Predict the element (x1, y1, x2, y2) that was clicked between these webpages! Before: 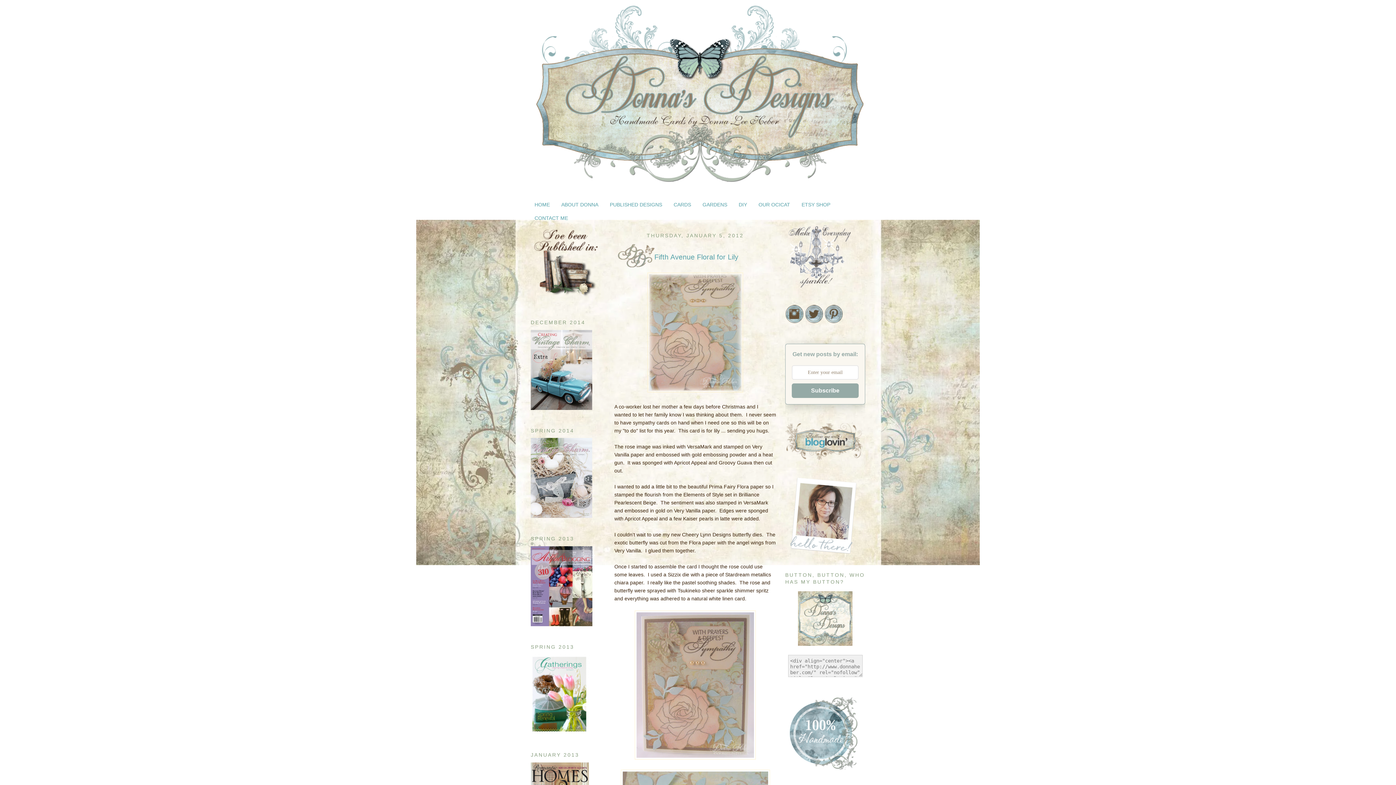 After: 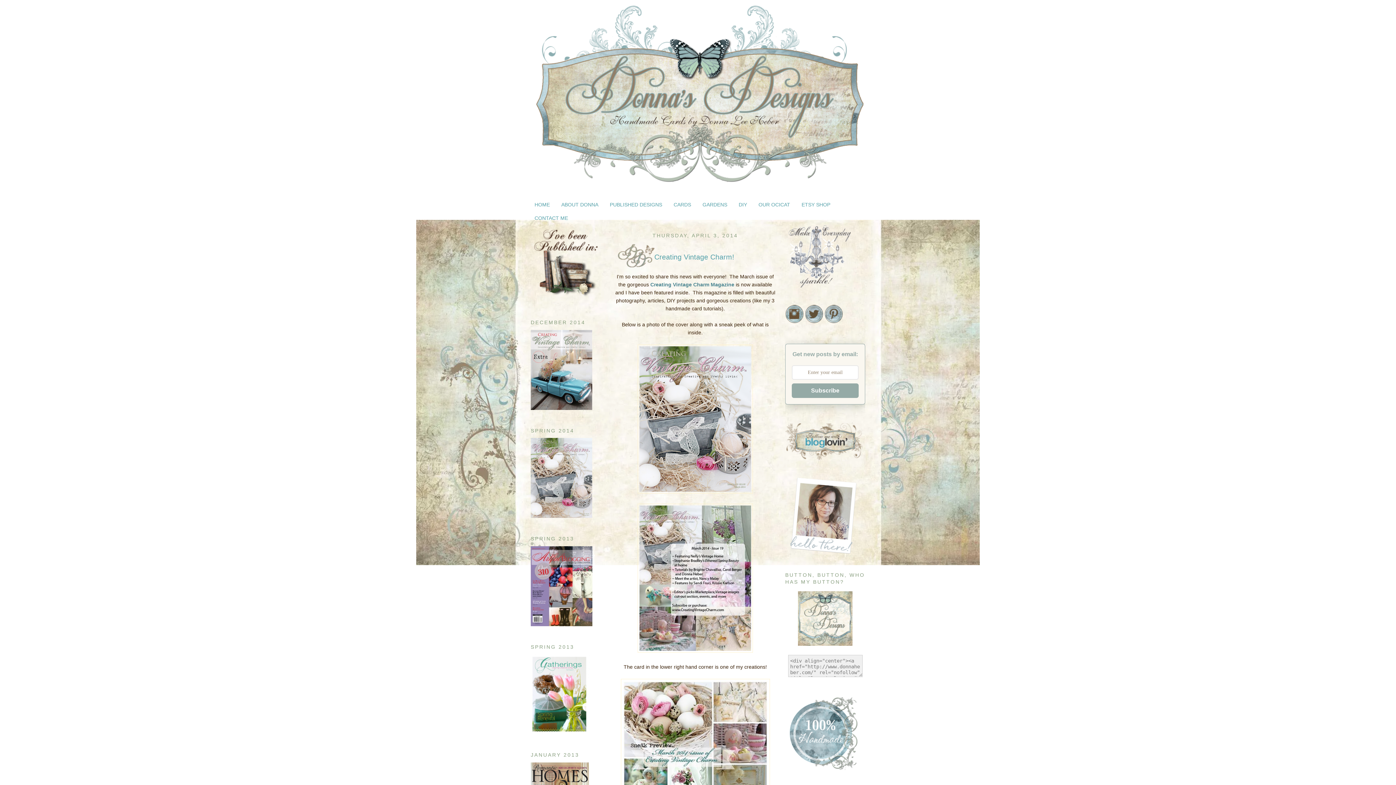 Action: bbox: (530, 513, 592, 519)